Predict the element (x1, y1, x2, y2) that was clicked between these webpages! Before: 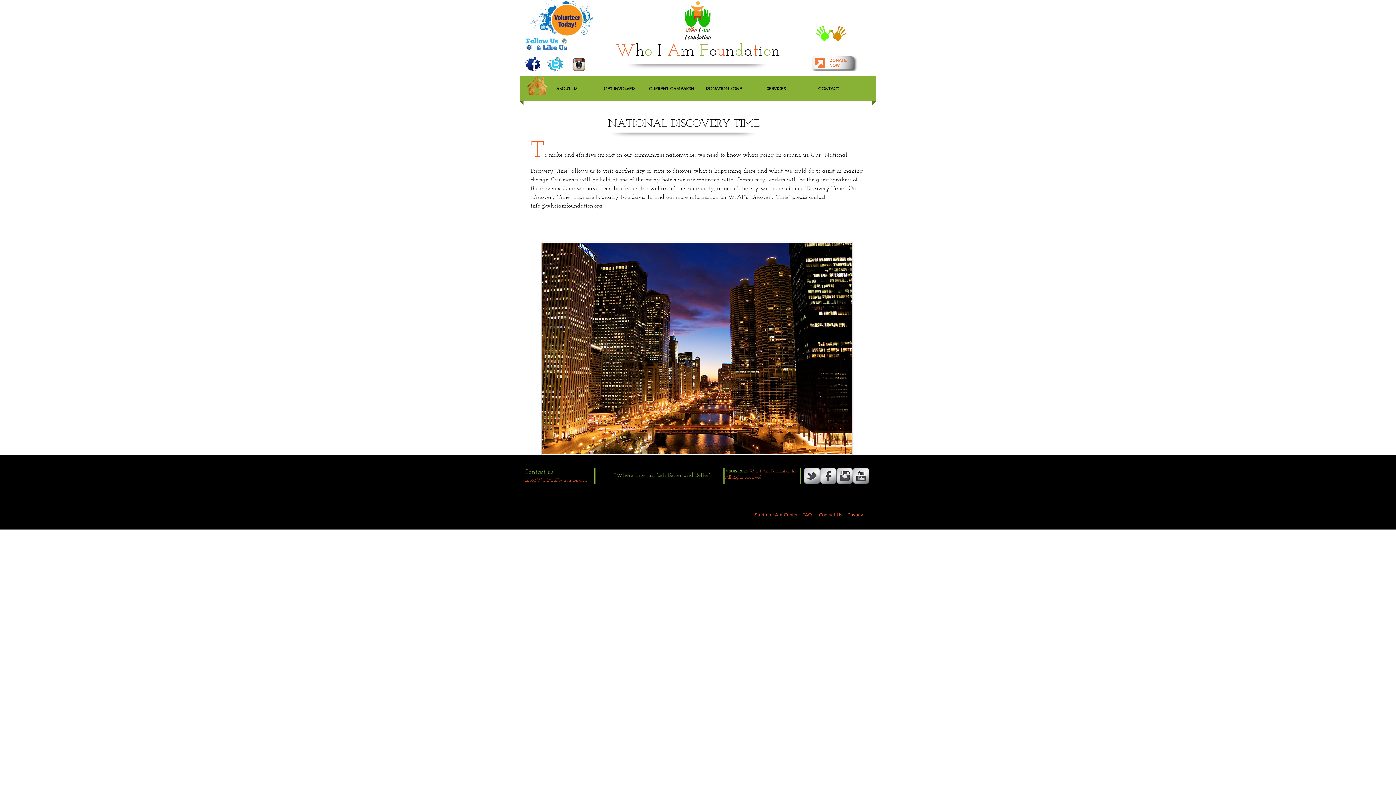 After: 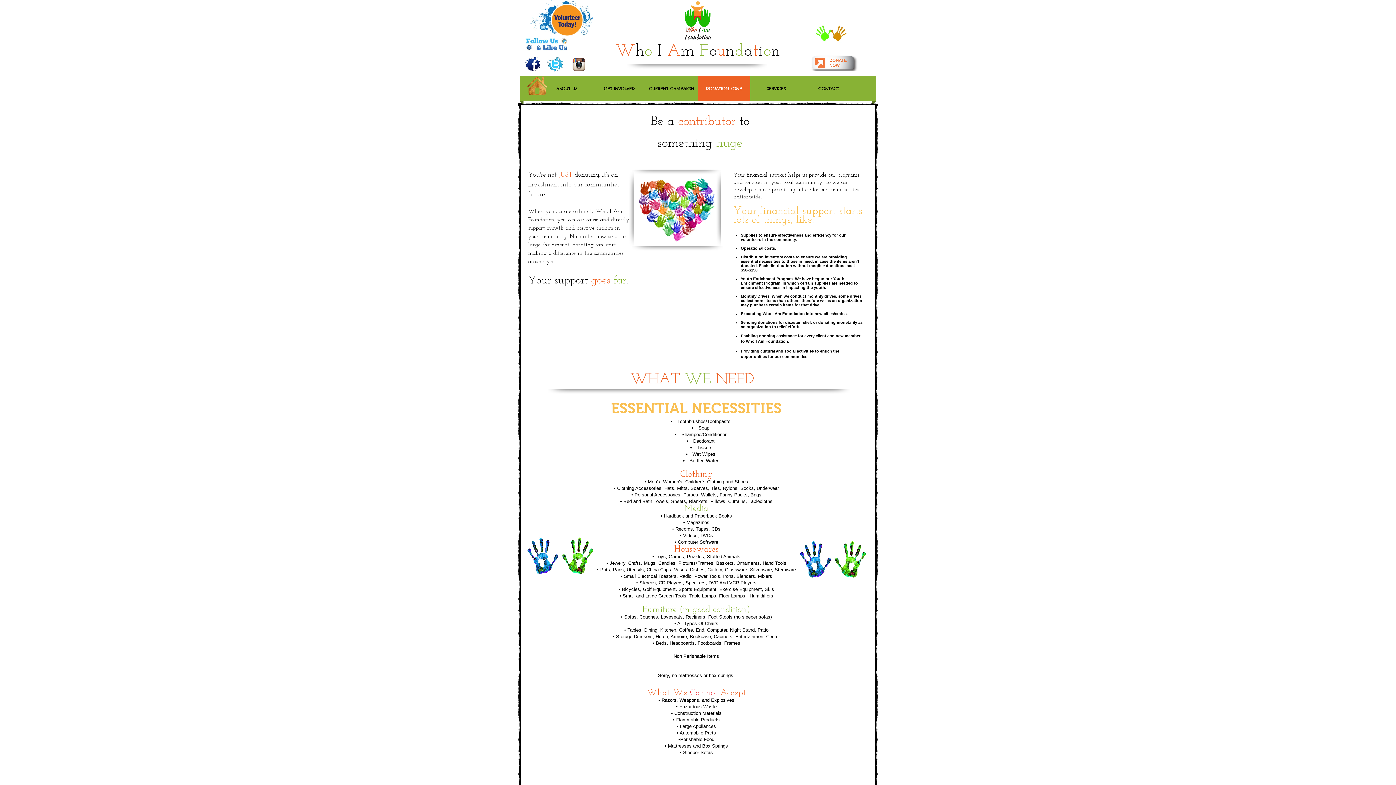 Action: bbox: (810, 54, 858, 70)